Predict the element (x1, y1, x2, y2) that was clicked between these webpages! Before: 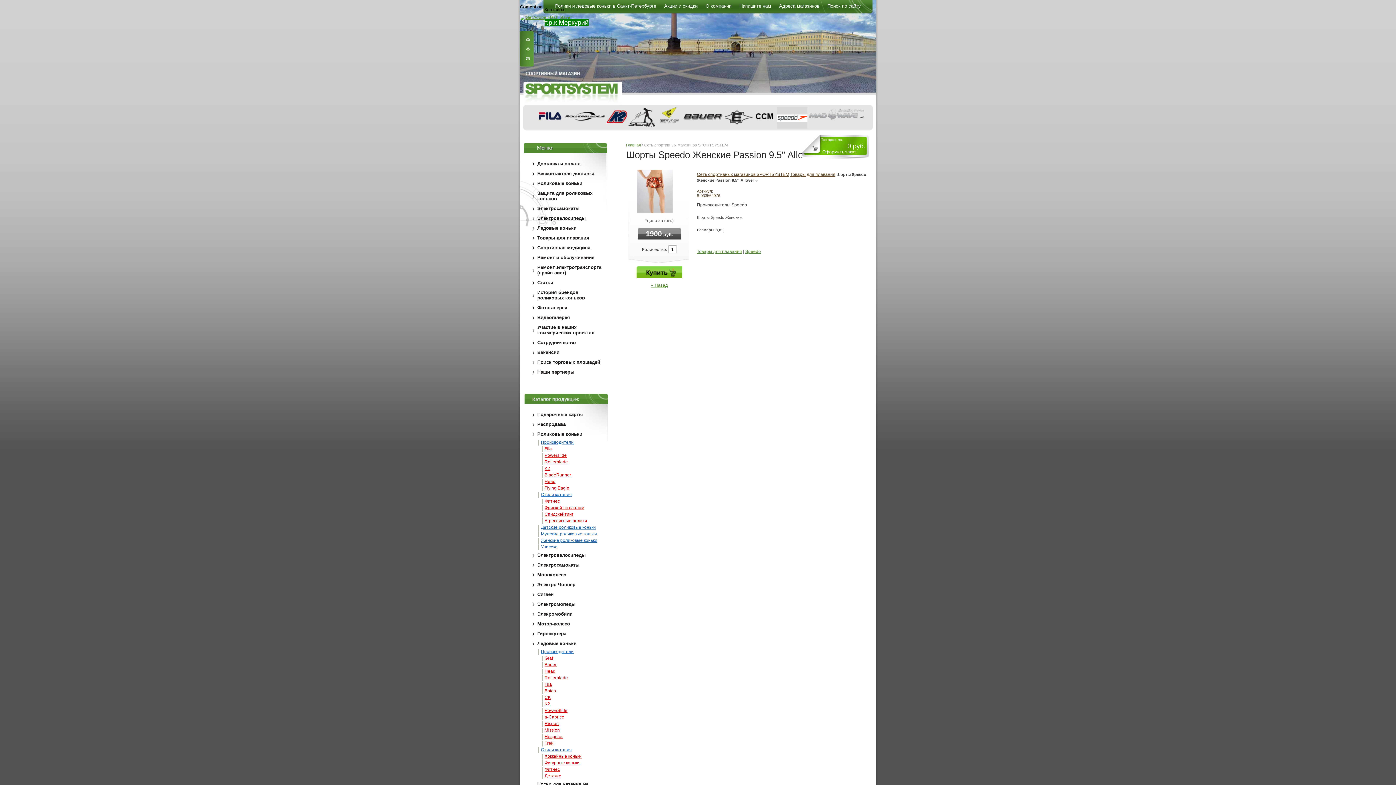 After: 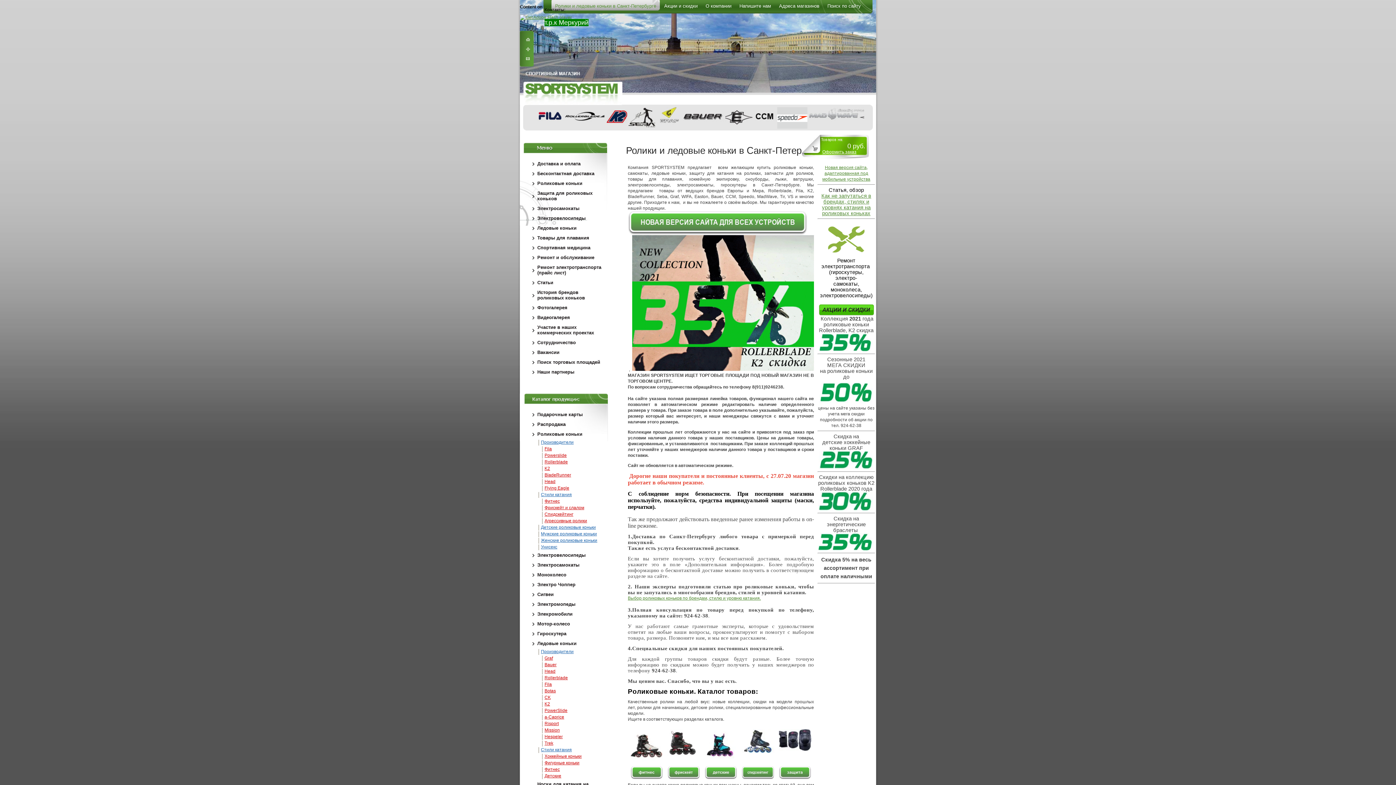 Action: bbox: (725, 124, 752, 129)